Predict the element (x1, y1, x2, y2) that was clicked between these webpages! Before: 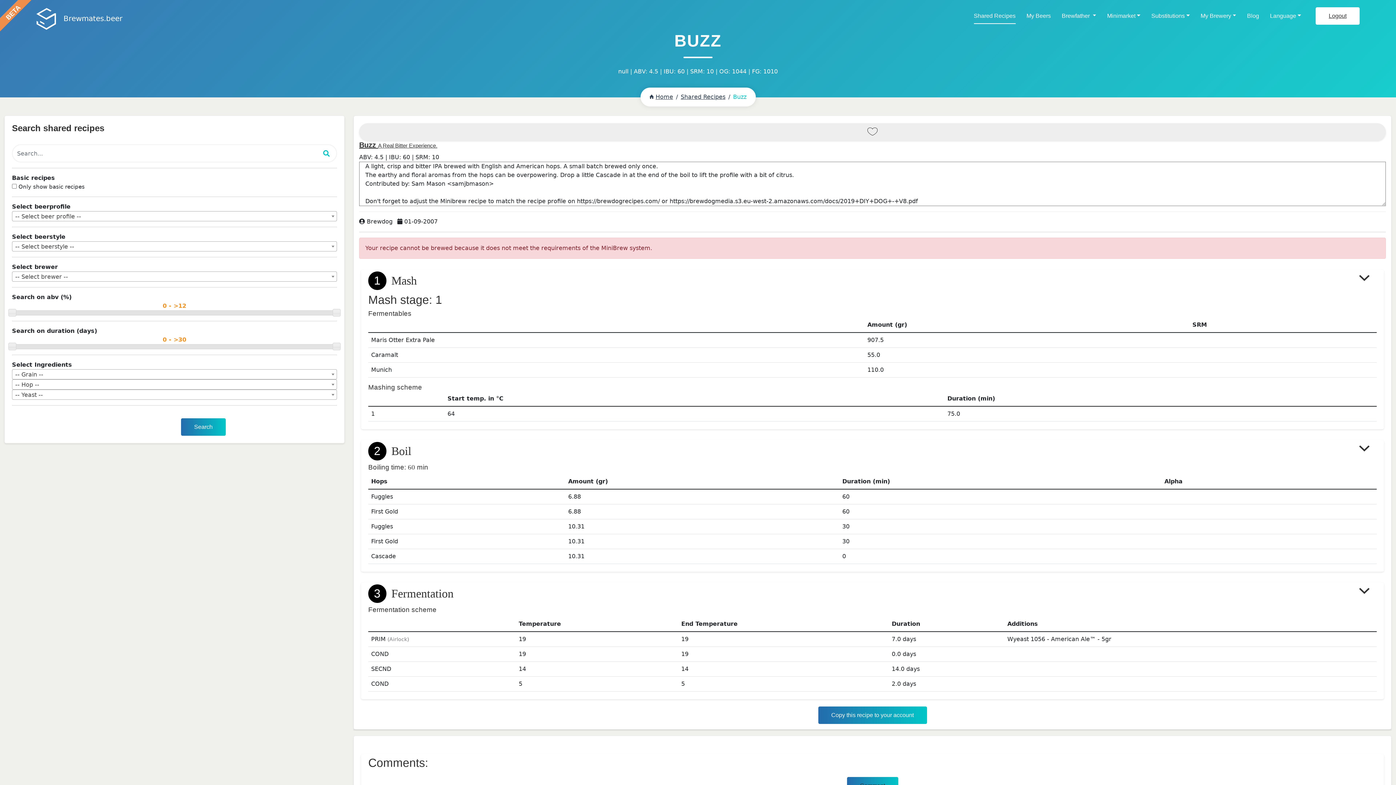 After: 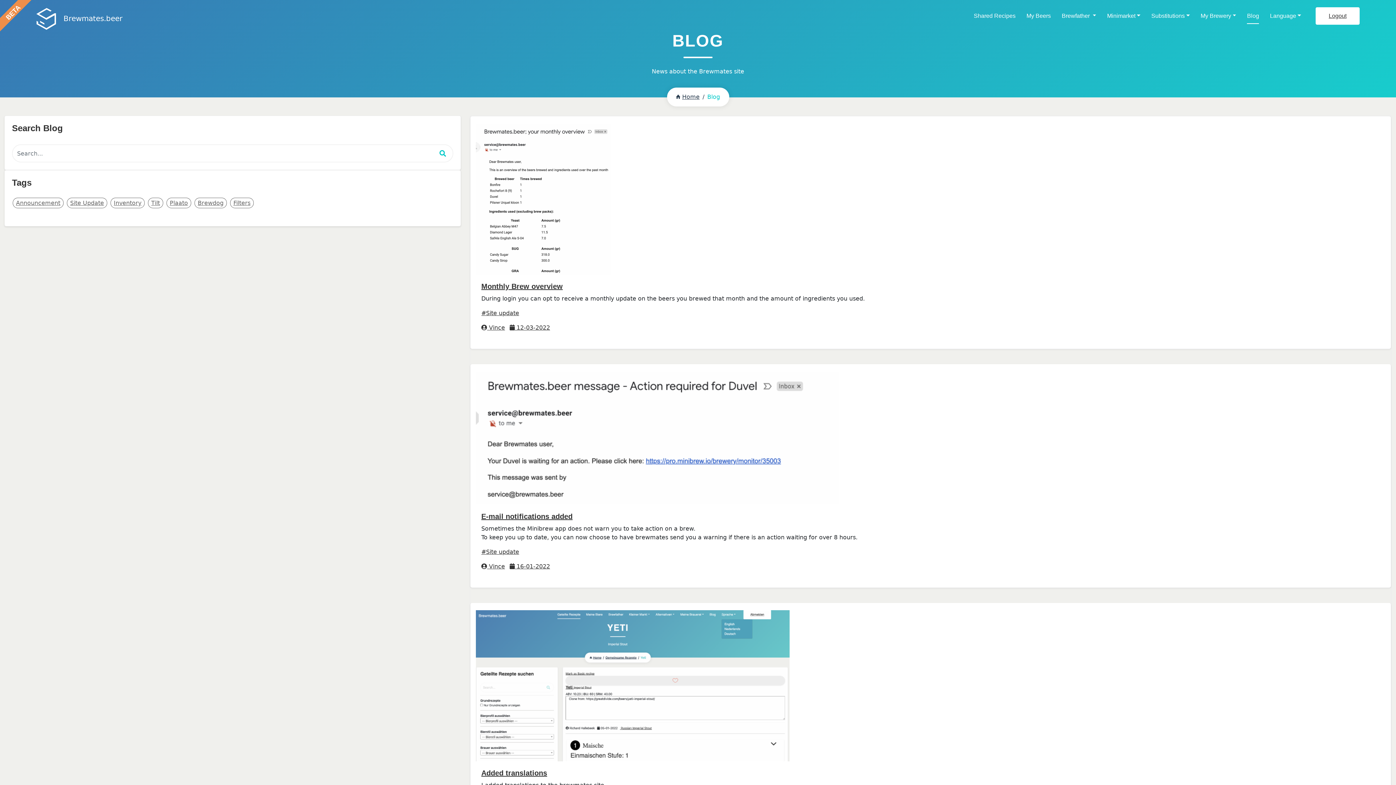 Action: bbox: (1247, 8, 1259, 24) label: Blog